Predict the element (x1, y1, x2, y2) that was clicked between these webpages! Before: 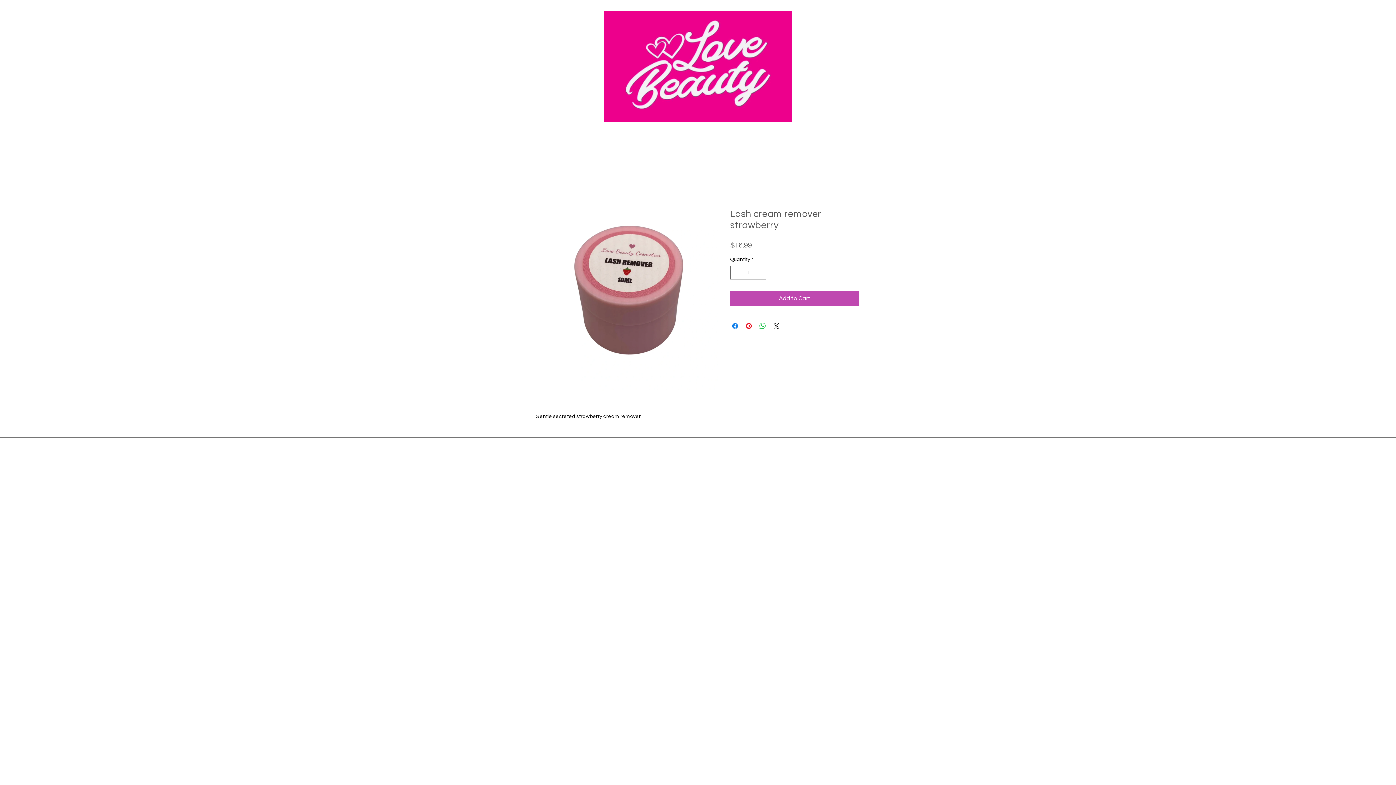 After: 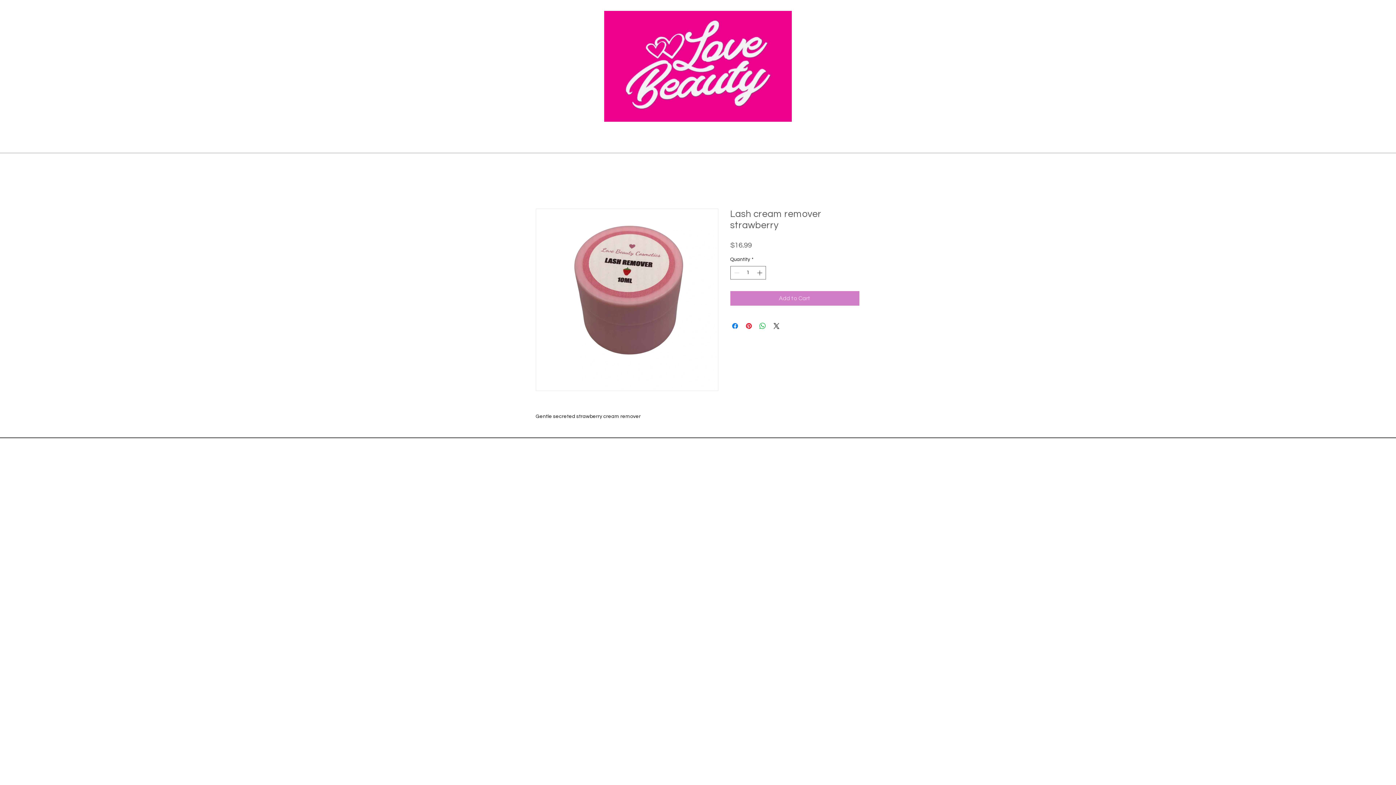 Action: bbox: (730, 291, 859, 305) label: Add to Cart